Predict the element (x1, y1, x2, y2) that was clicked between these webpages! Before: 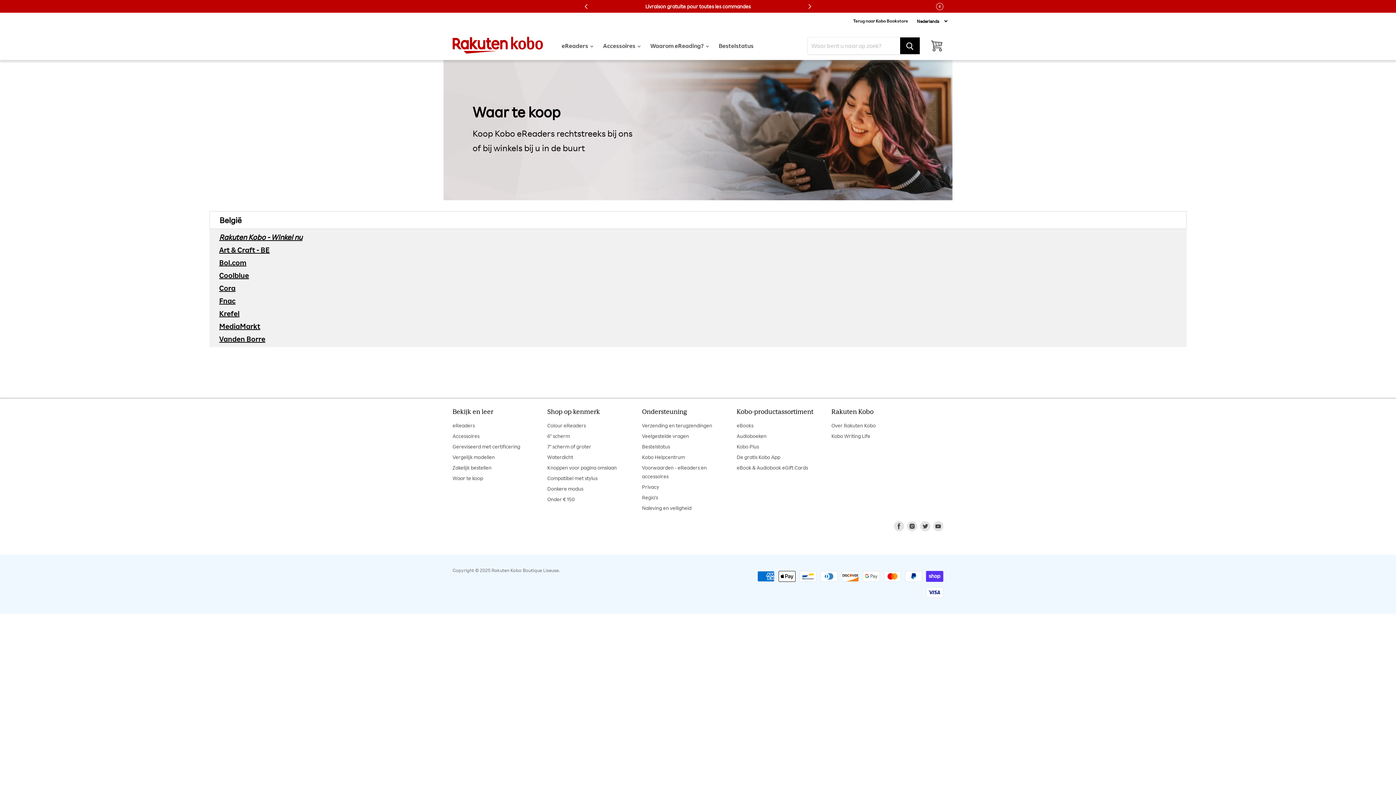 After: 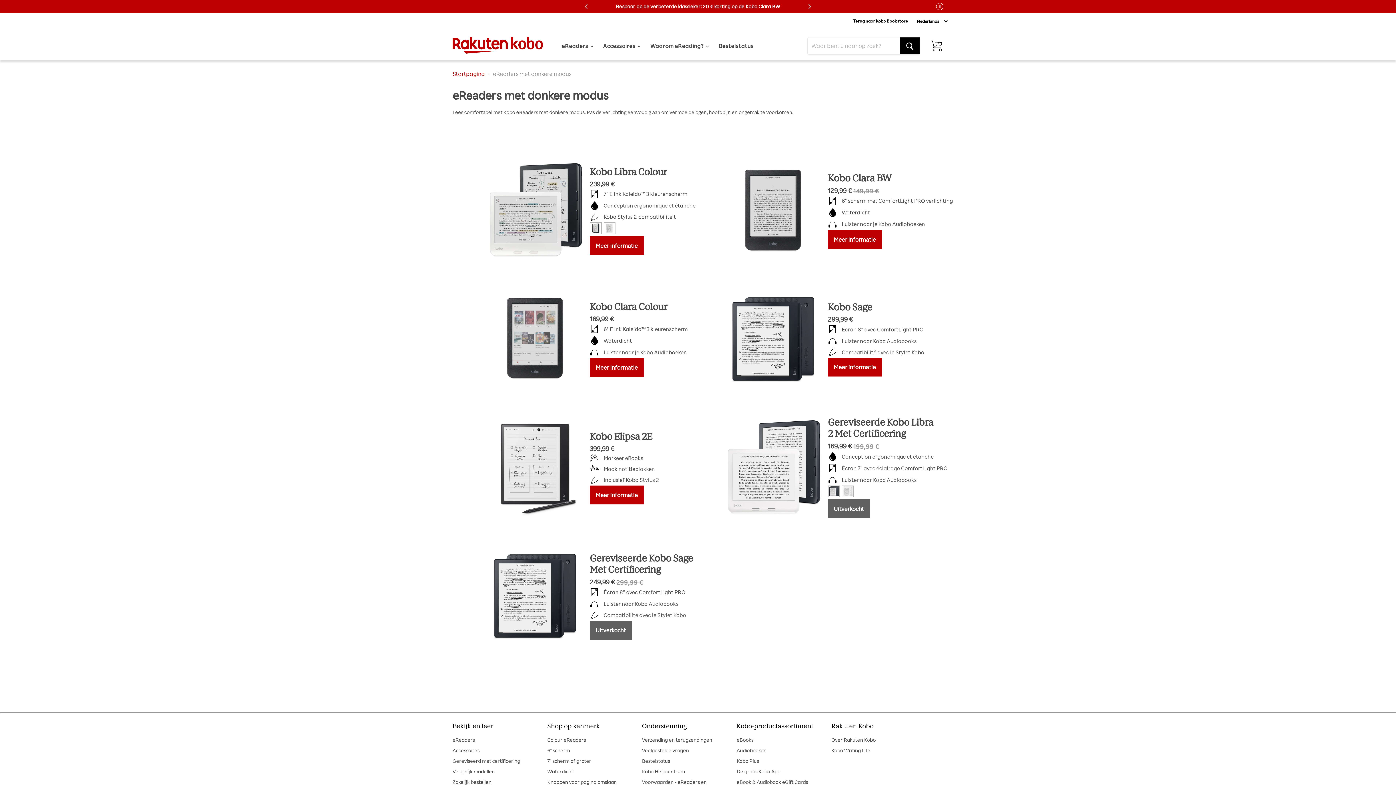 Action: bbox: (547, 485, 583, 491) label: Donkere modus